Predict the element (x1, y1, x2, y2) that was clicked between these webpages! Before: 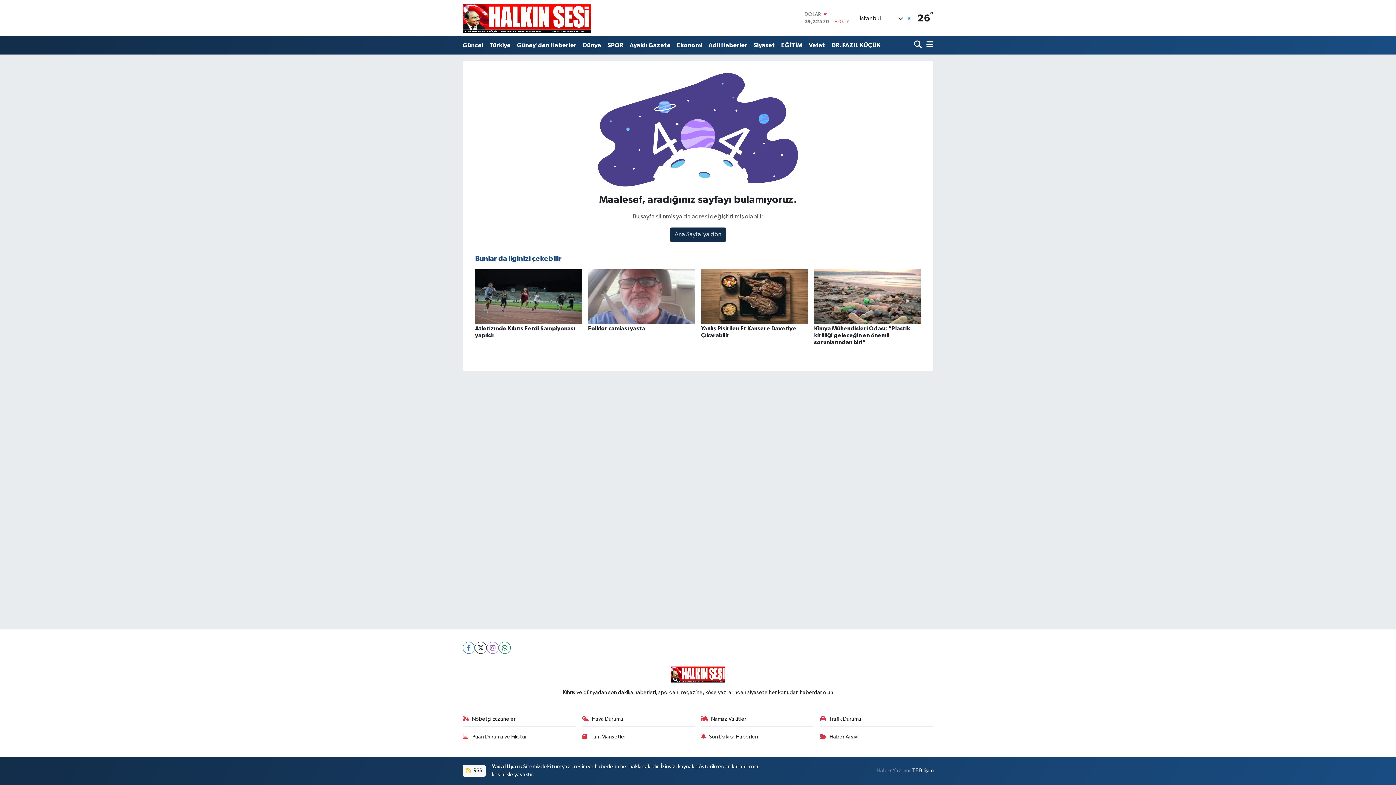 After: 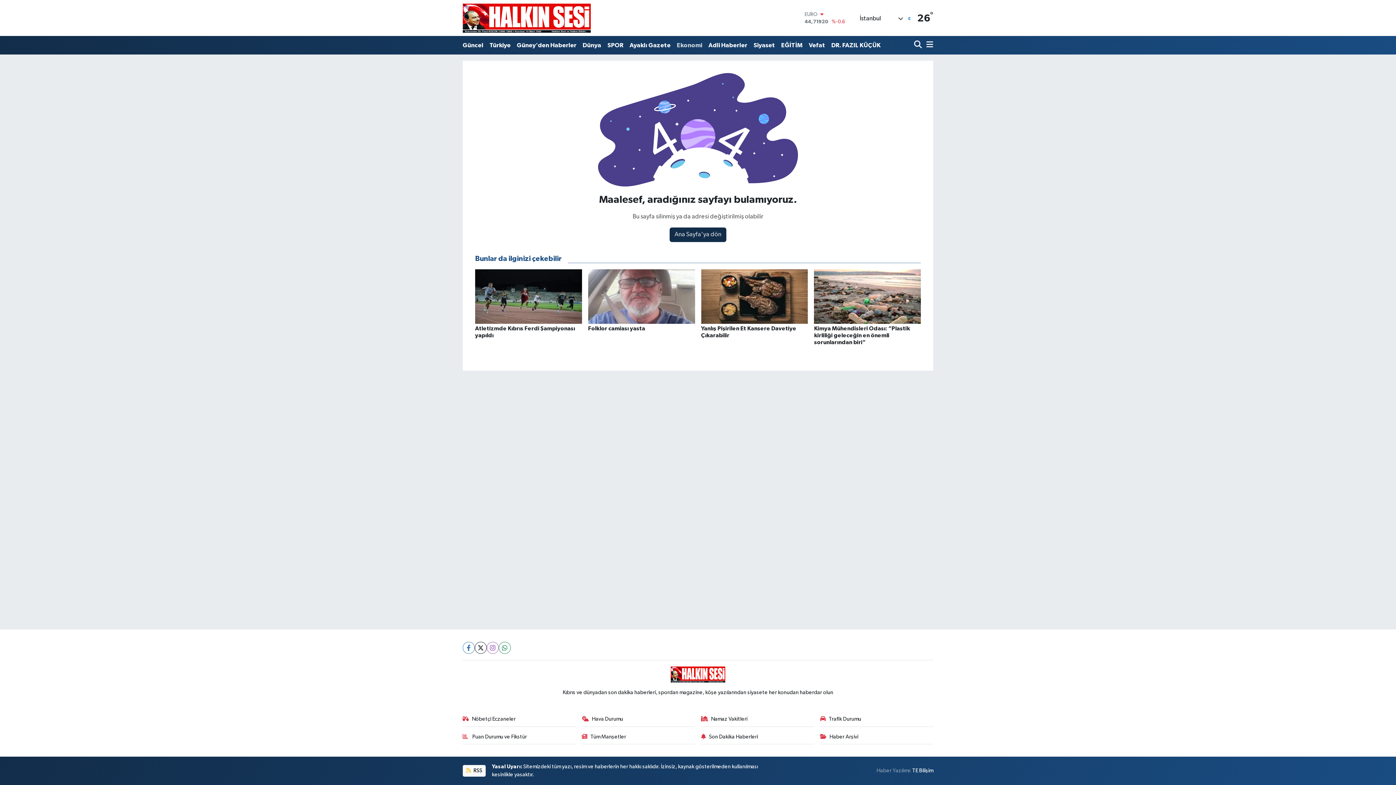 Action: label: Ekonomi bbox: (673, 37, 705, 52)